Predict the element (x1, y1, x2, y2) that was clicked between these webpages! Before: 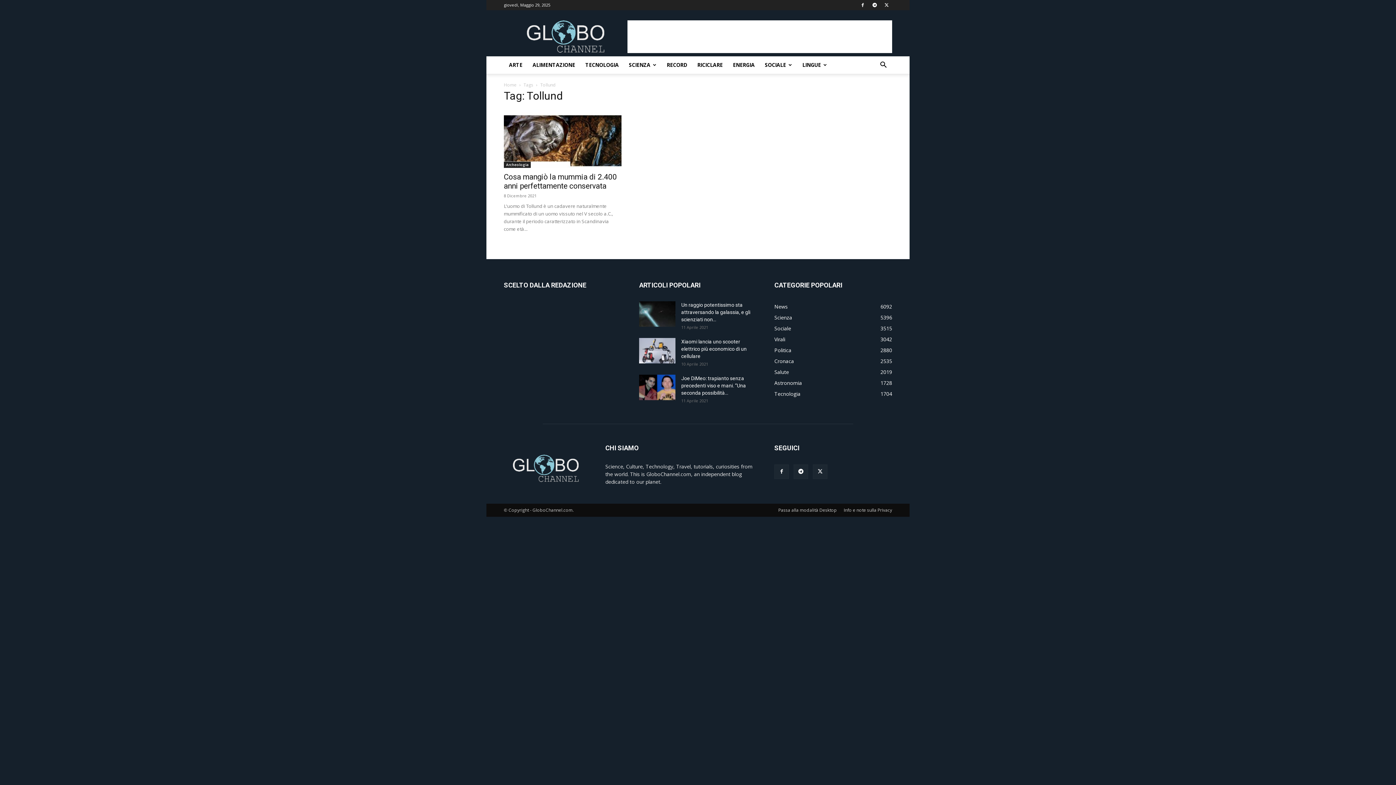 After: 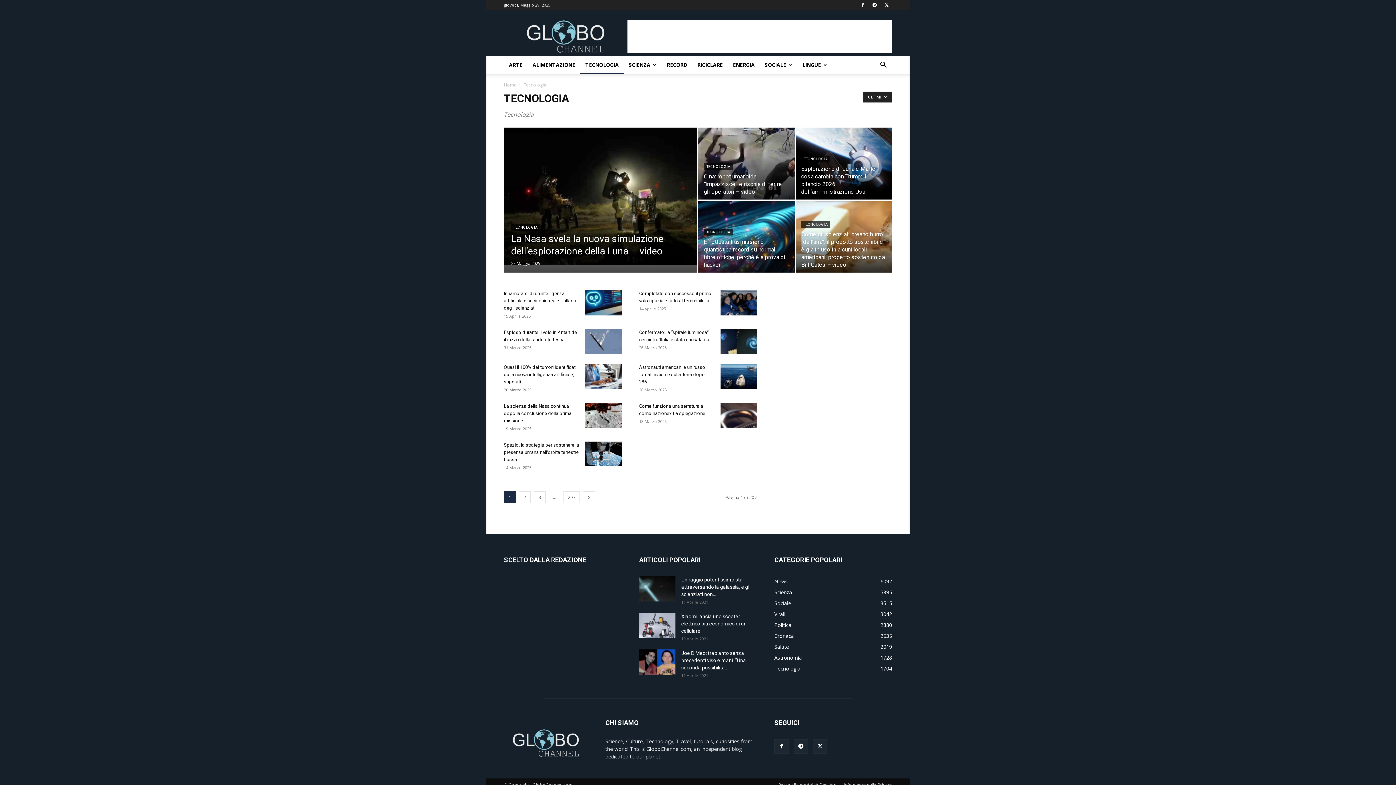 Action: bbox: (580, 56, 624, 73) label: TECNOLOGIA